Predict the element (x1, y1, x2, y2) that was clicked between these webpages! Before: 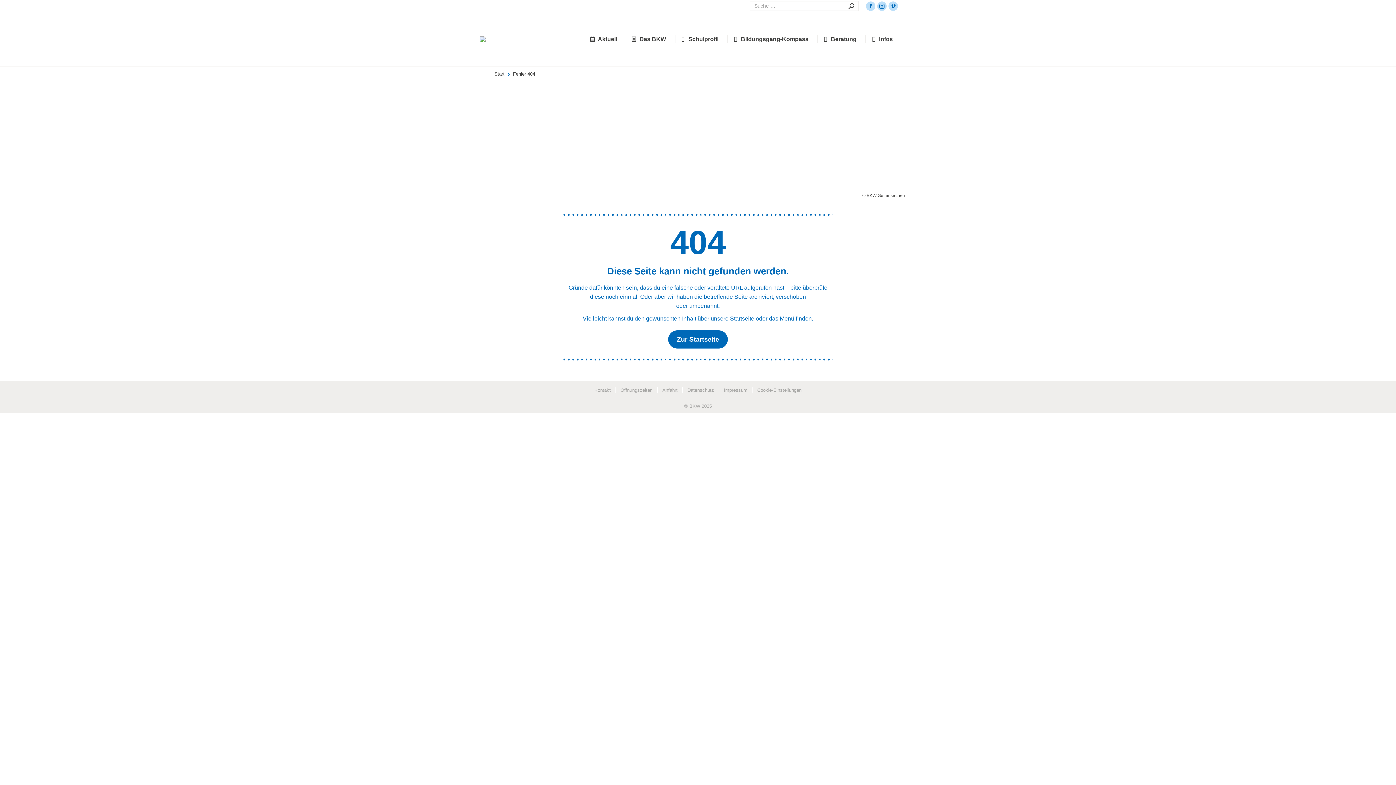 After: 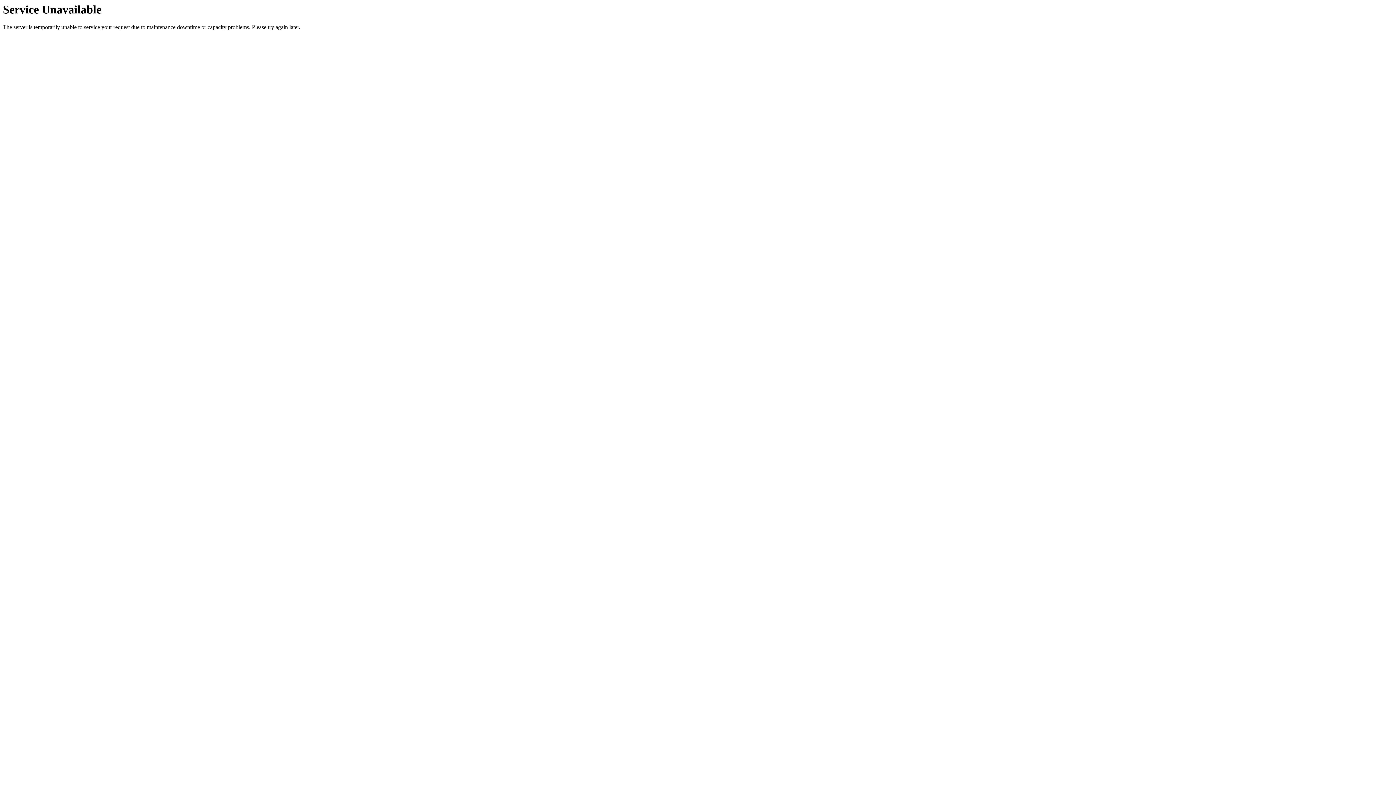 Action: label: Impressum bbox: (724, 385, 747, 396)